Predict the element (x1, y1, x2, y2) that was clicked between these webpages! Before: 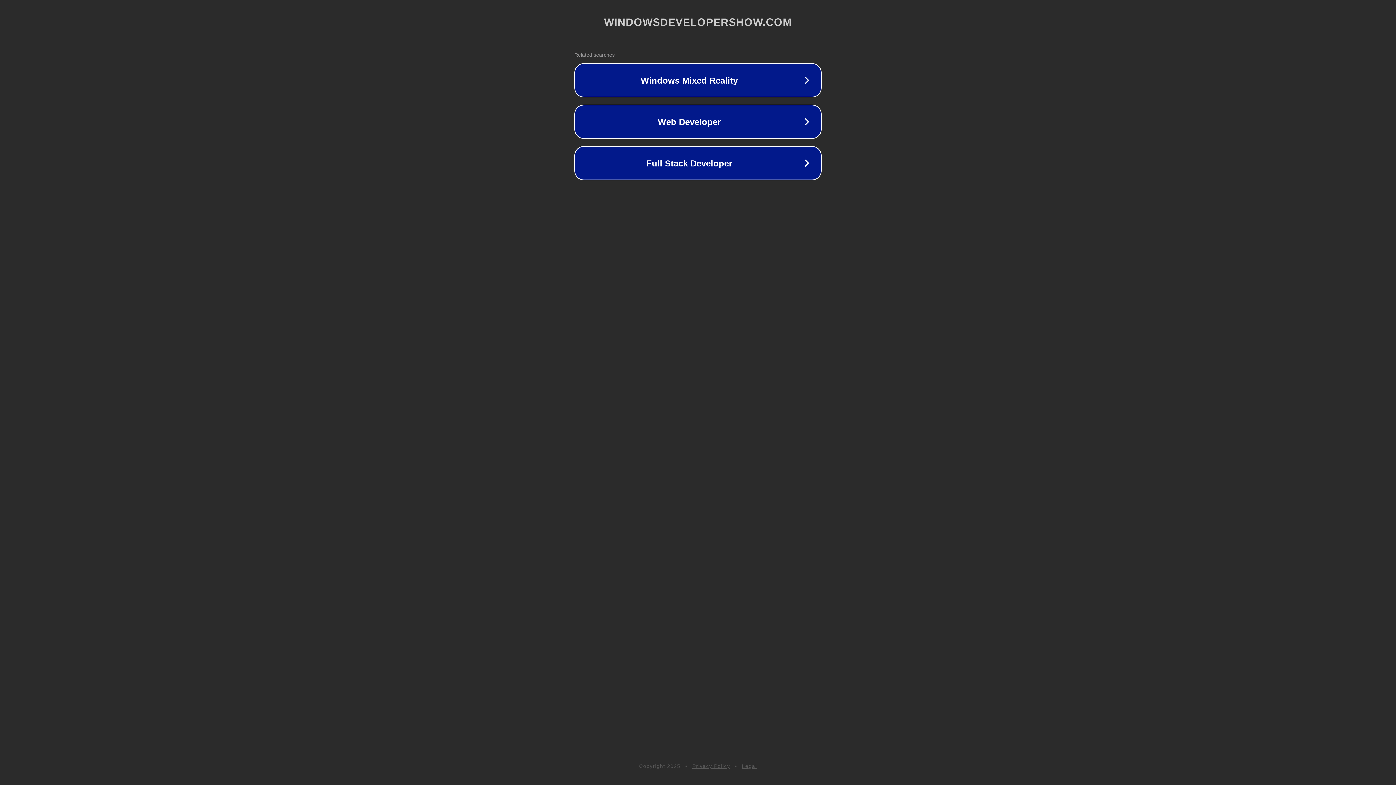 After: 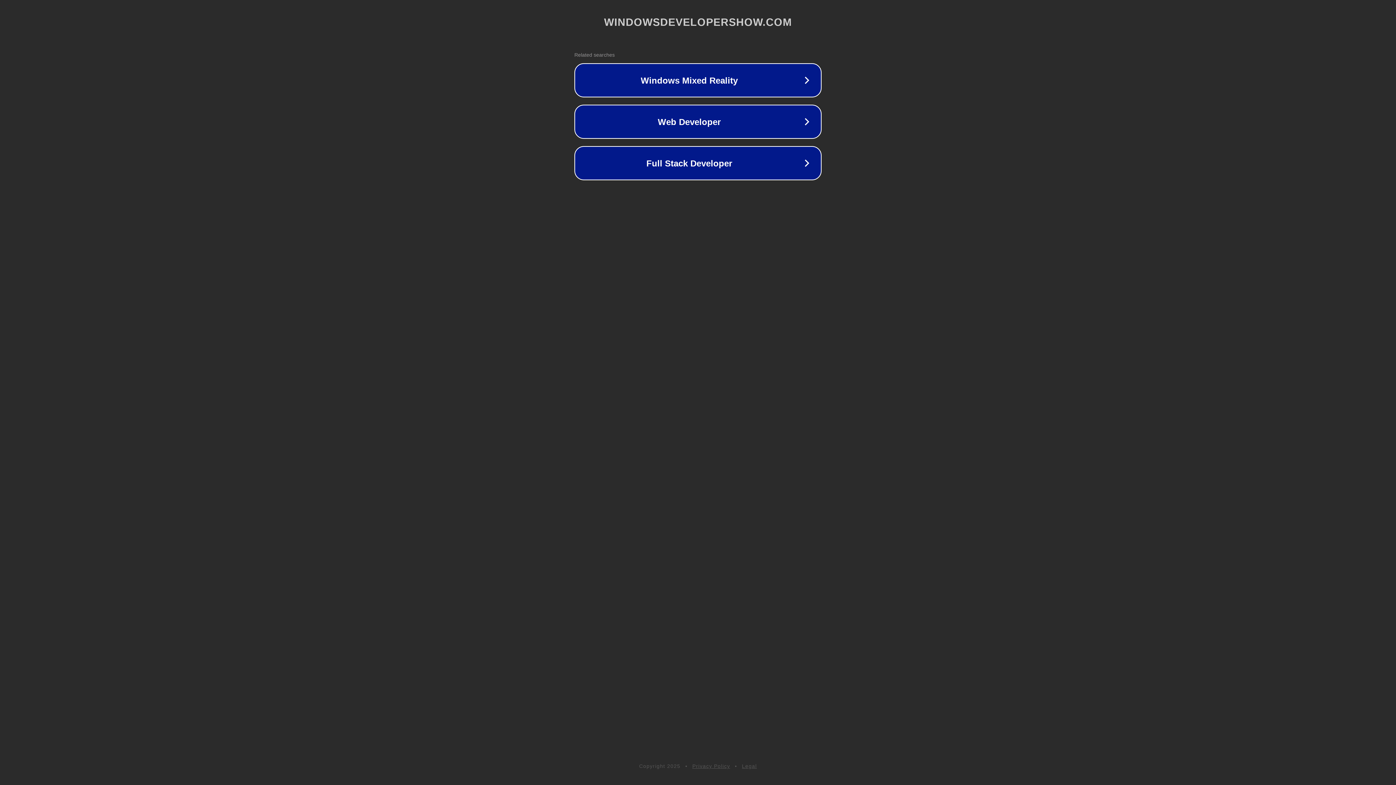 Action: bbox: (742, 763, 757, 769) label: Legal